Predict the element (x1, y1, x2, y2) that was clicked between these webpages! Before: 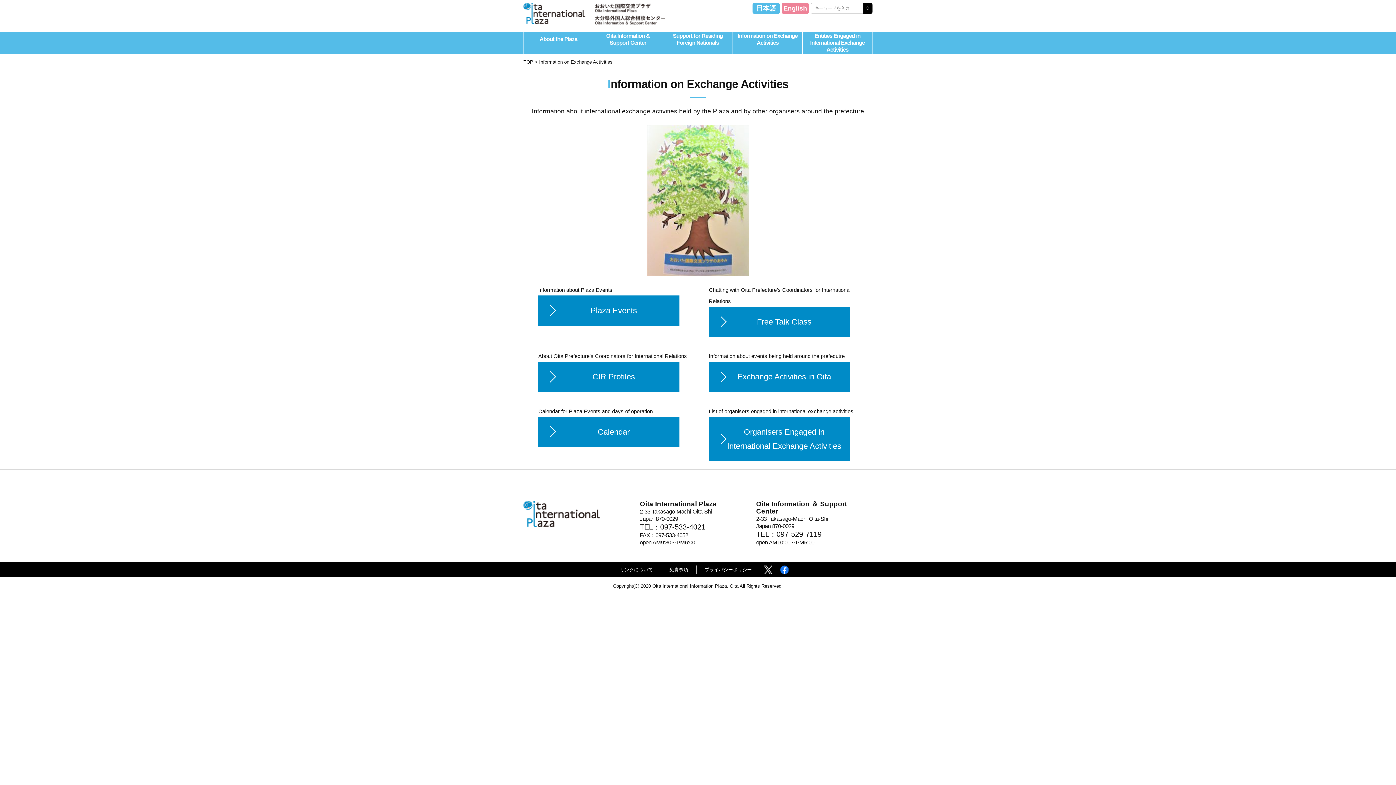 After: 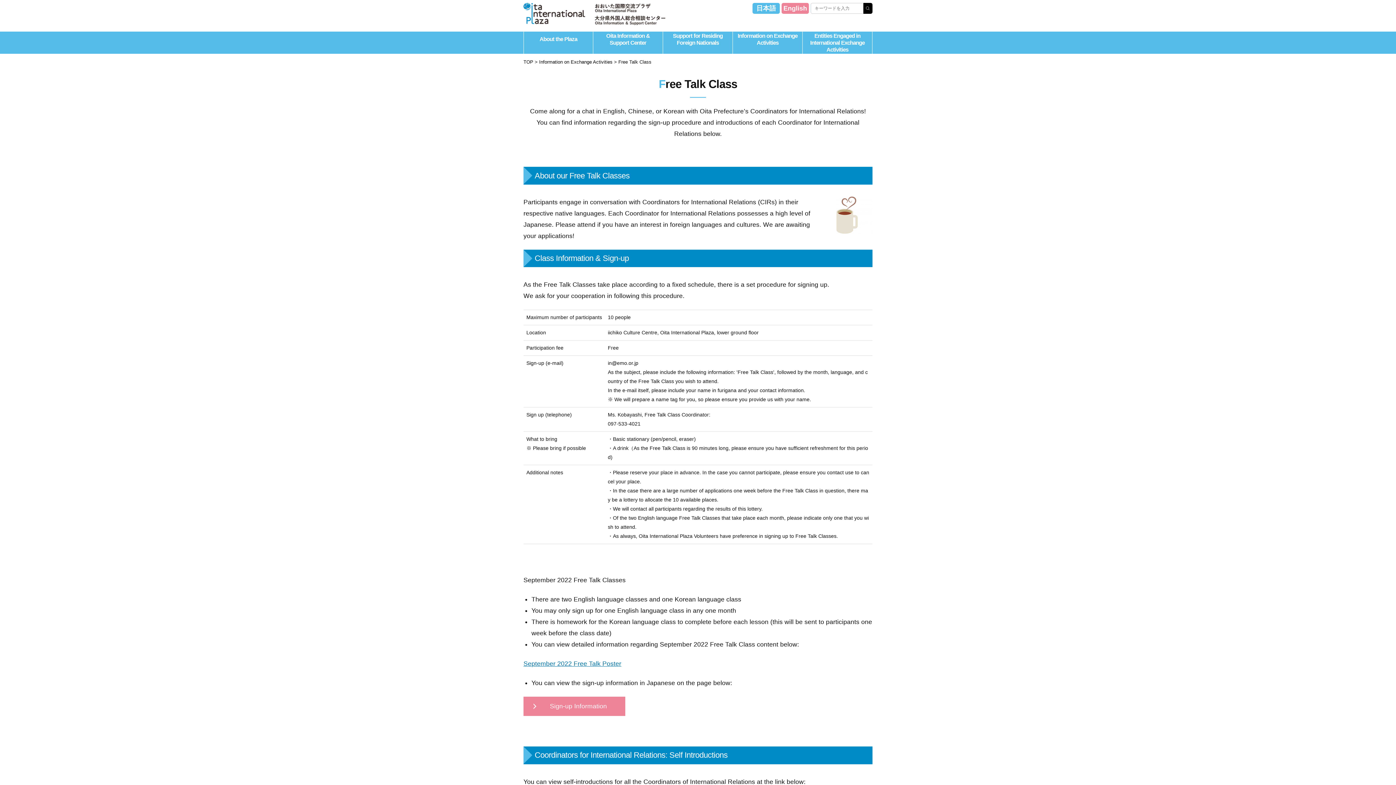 Action: label: Free Talk Class bbox: (708, 306, 850, 336)